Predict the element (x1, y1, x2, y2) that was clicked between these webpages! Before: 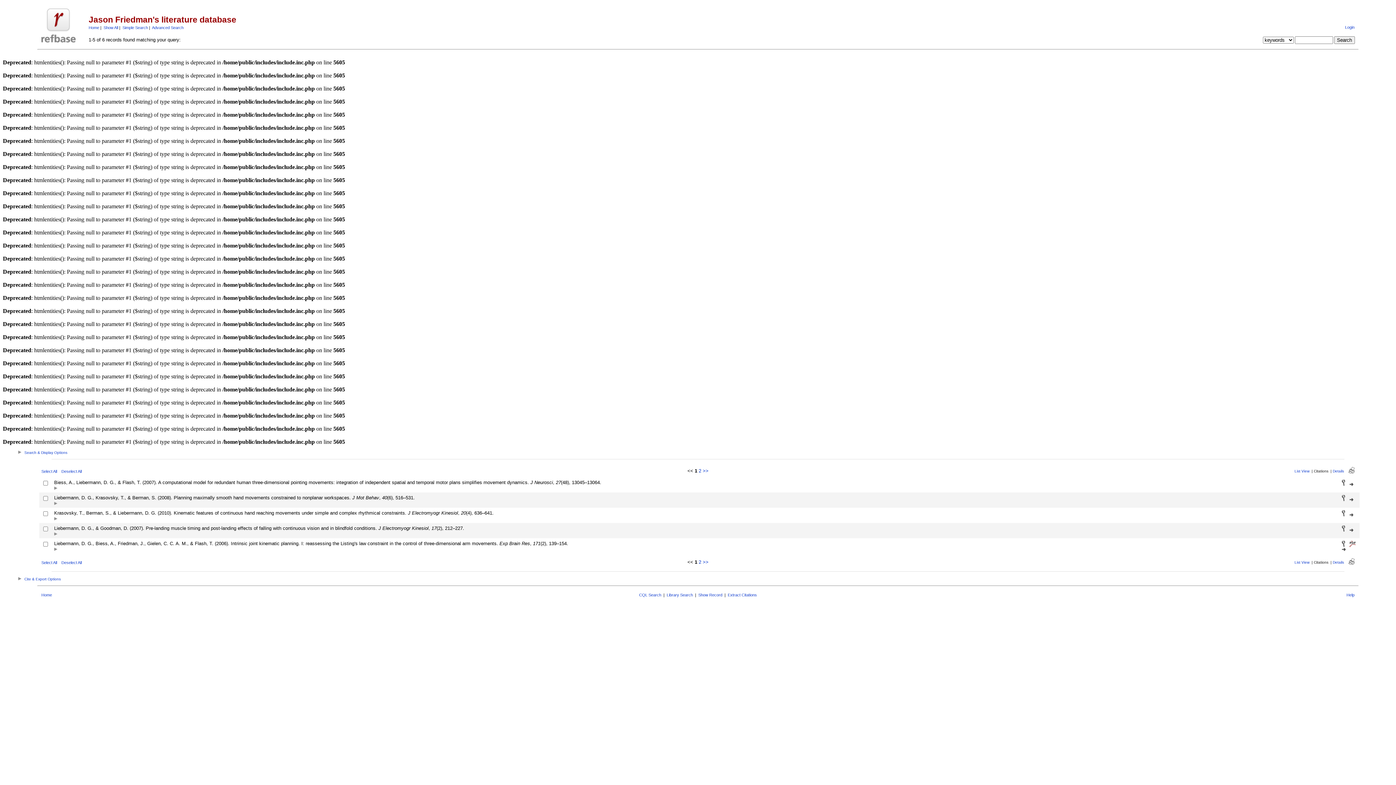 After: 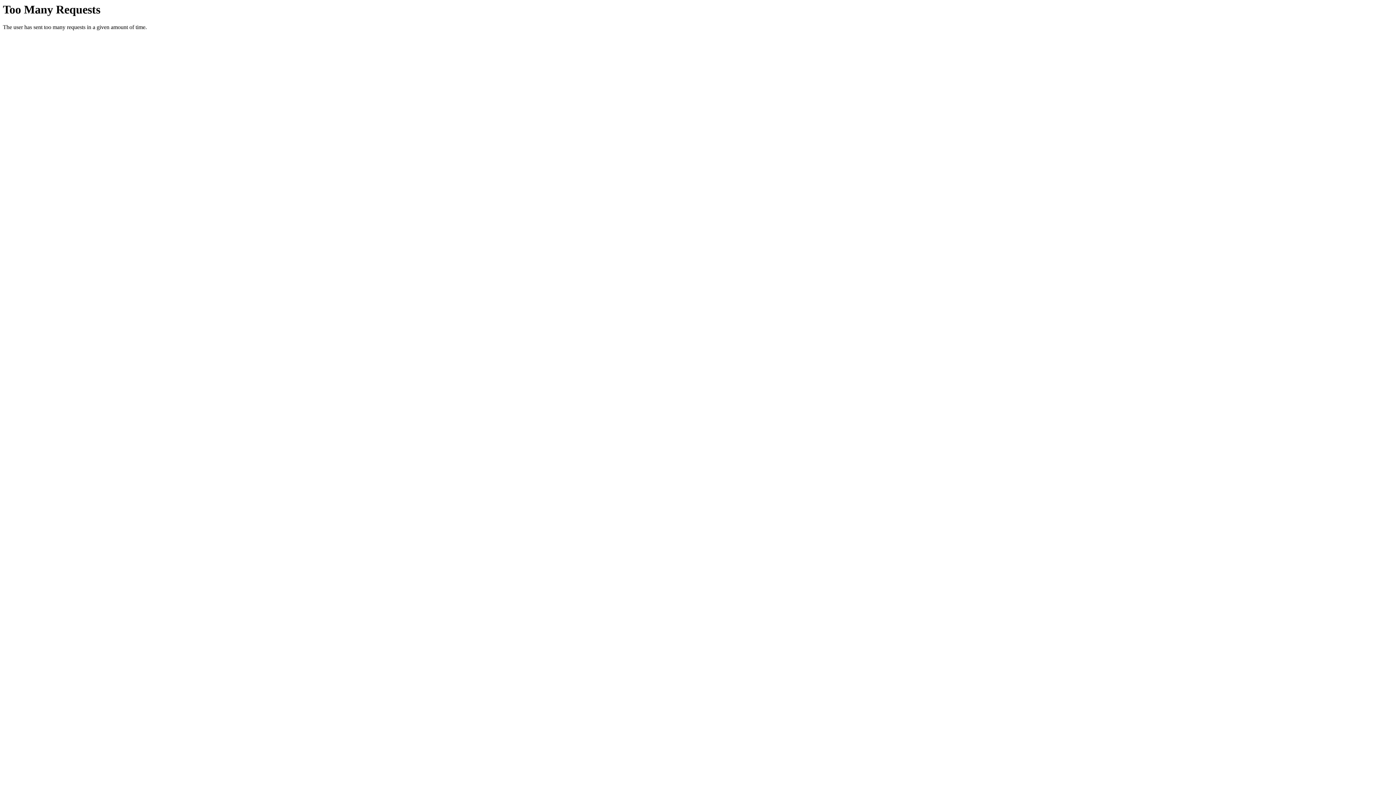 Action: bbox: (1346, 593, 1354, 597) label: Help